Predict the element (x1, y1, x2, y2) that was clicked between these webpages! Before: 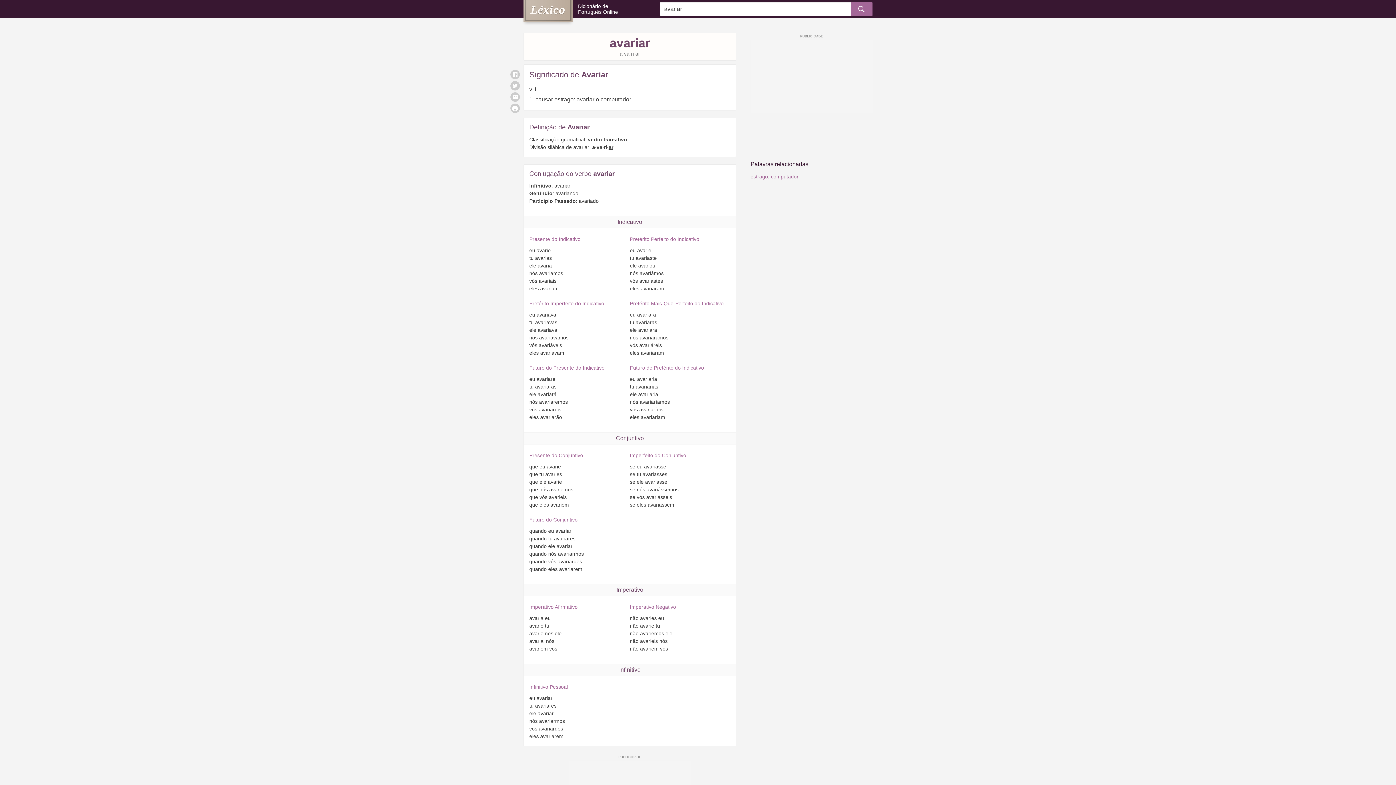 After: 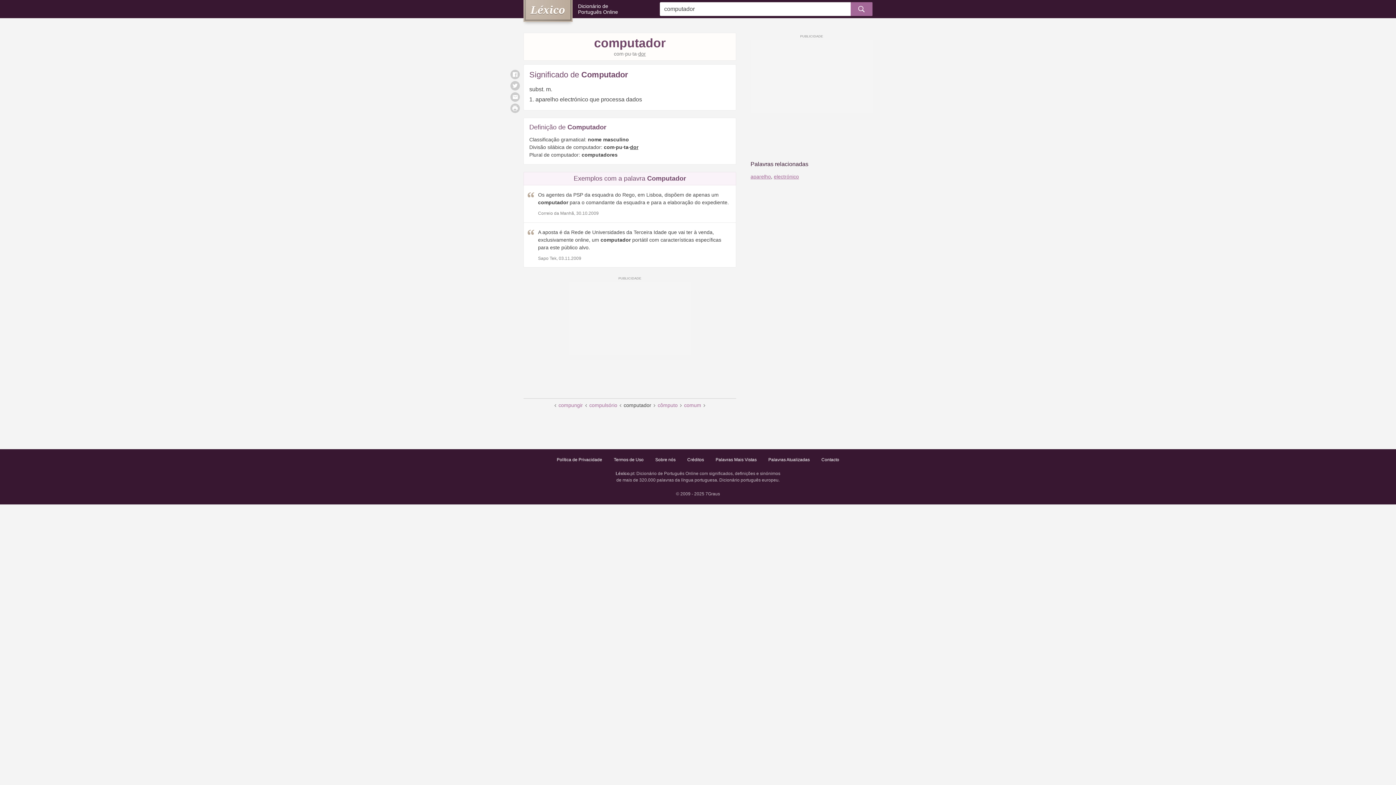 Action: label: computador bbox: (771, 173, 798, 179)